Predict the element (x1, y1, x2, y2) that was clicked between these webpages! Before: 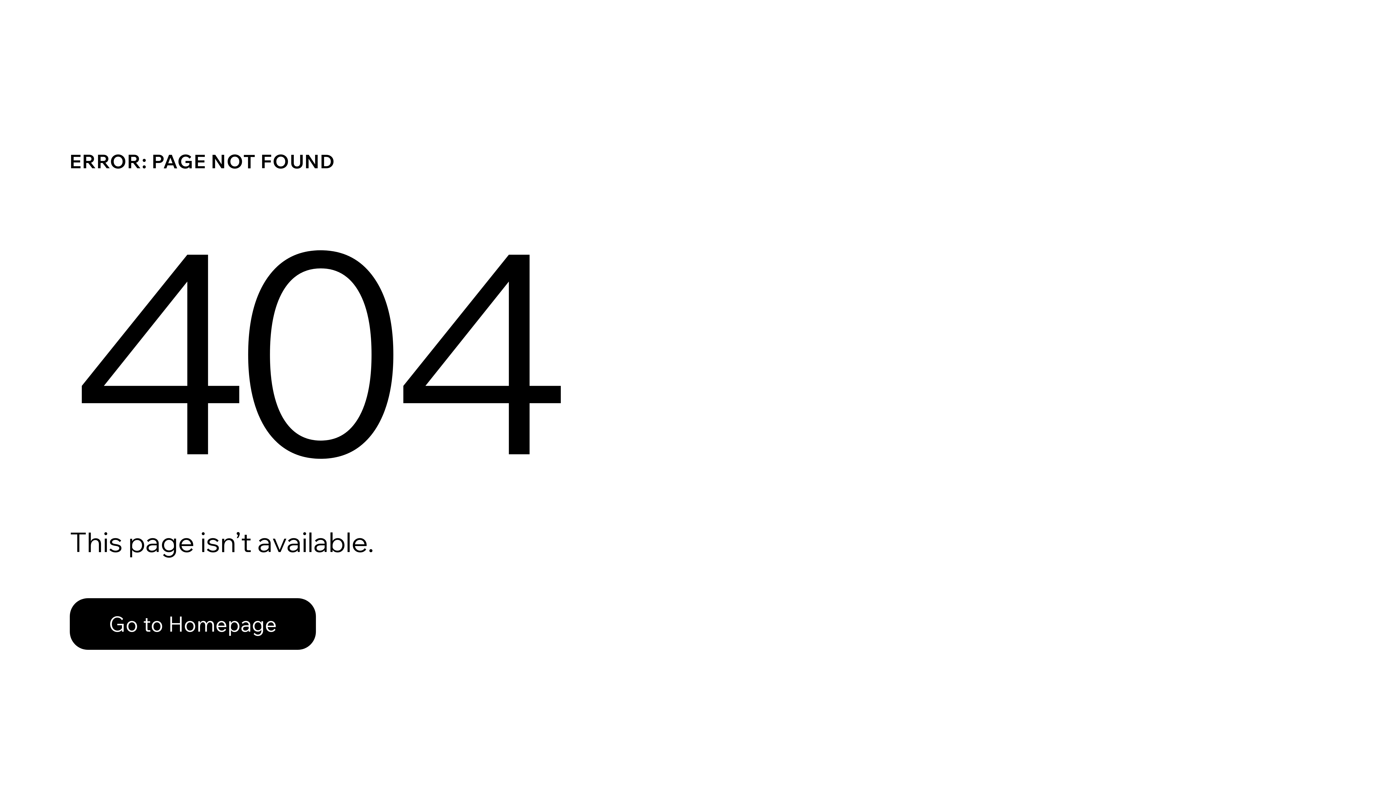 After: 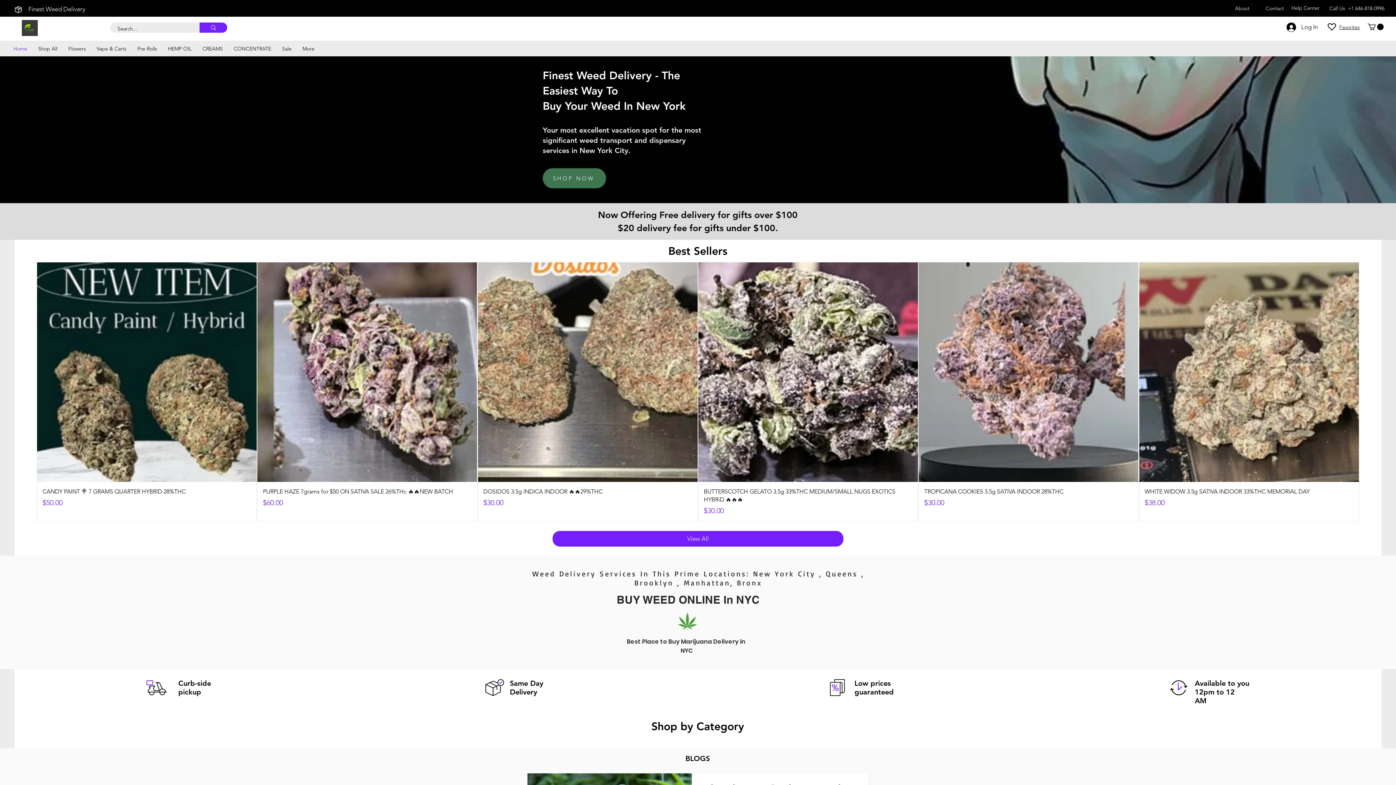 Action: bbox: (69, 598, 316, 650) label: Go to Homepage